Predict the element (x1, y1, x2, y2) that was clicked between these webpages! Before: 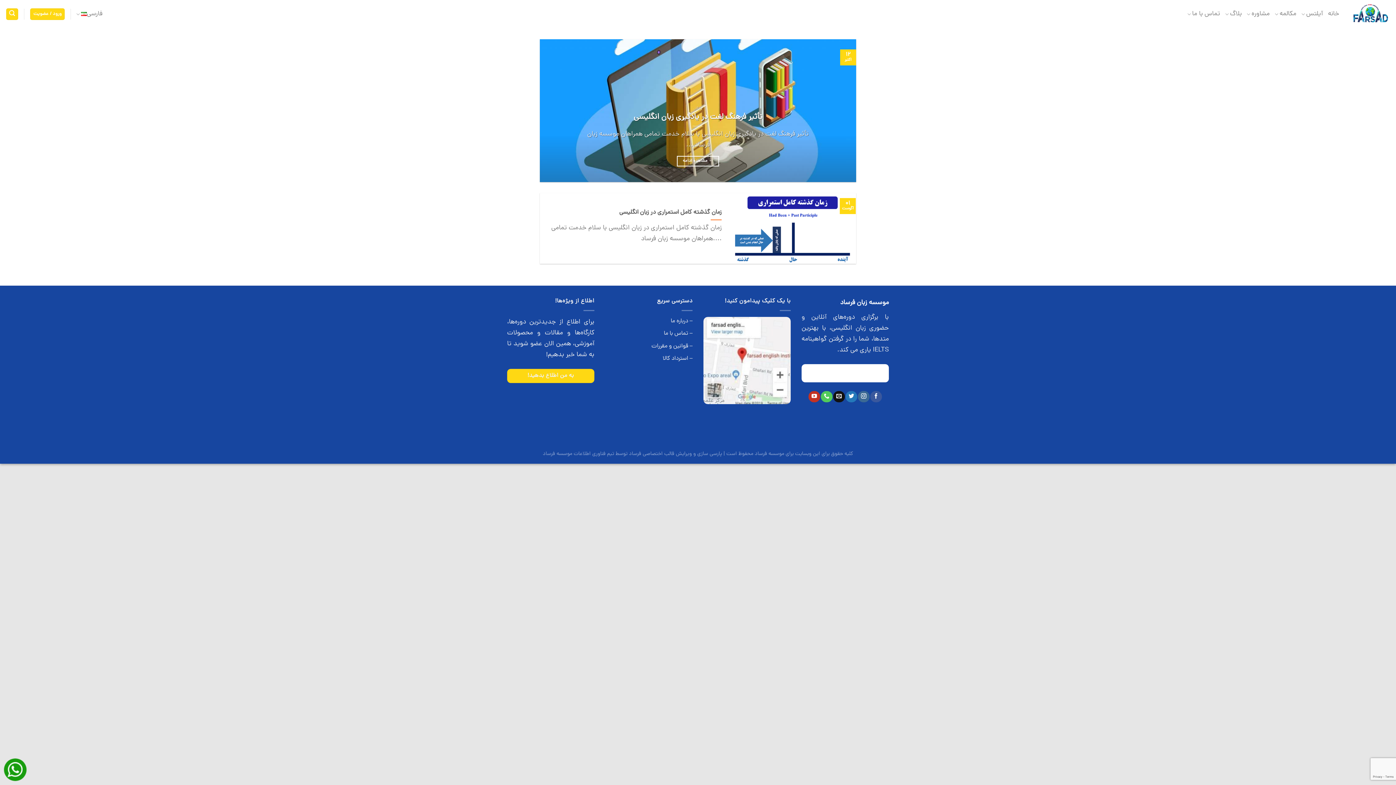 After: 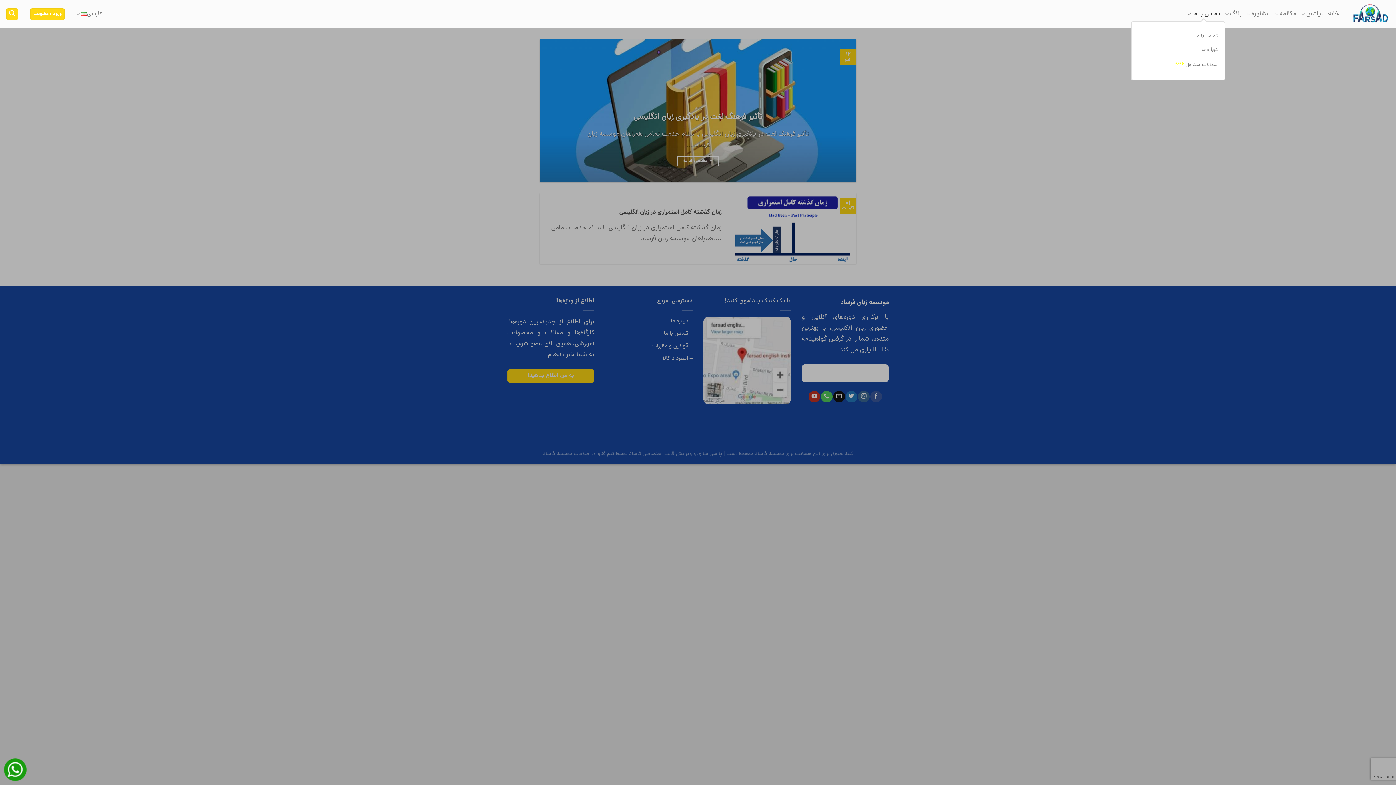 Action: label: تماس با ما bbox: (1187, 7, 1220, 21)